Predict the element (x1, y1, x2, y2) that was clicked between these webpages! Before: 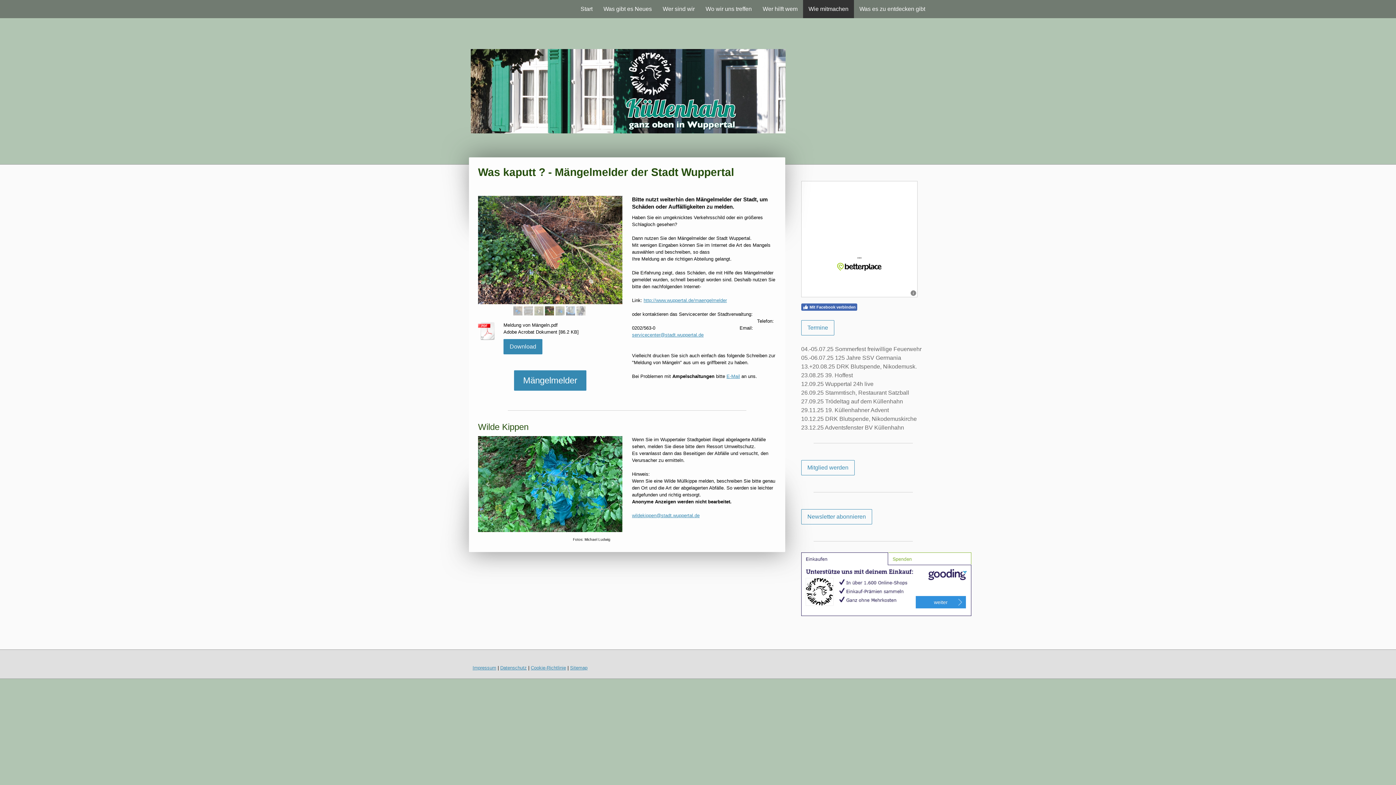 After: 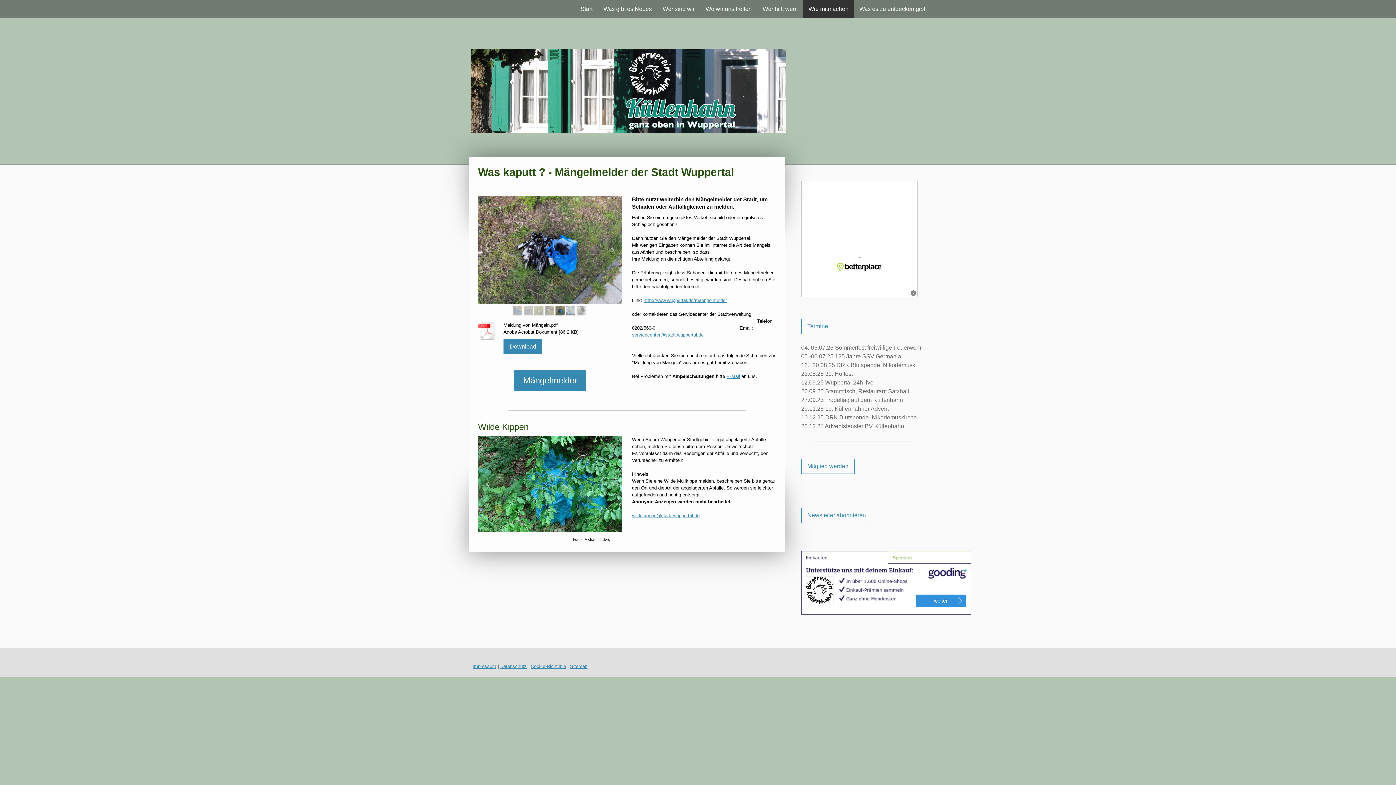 Action: label: Mit Facebook verbinden bbox: (801, 303, 857, 310)